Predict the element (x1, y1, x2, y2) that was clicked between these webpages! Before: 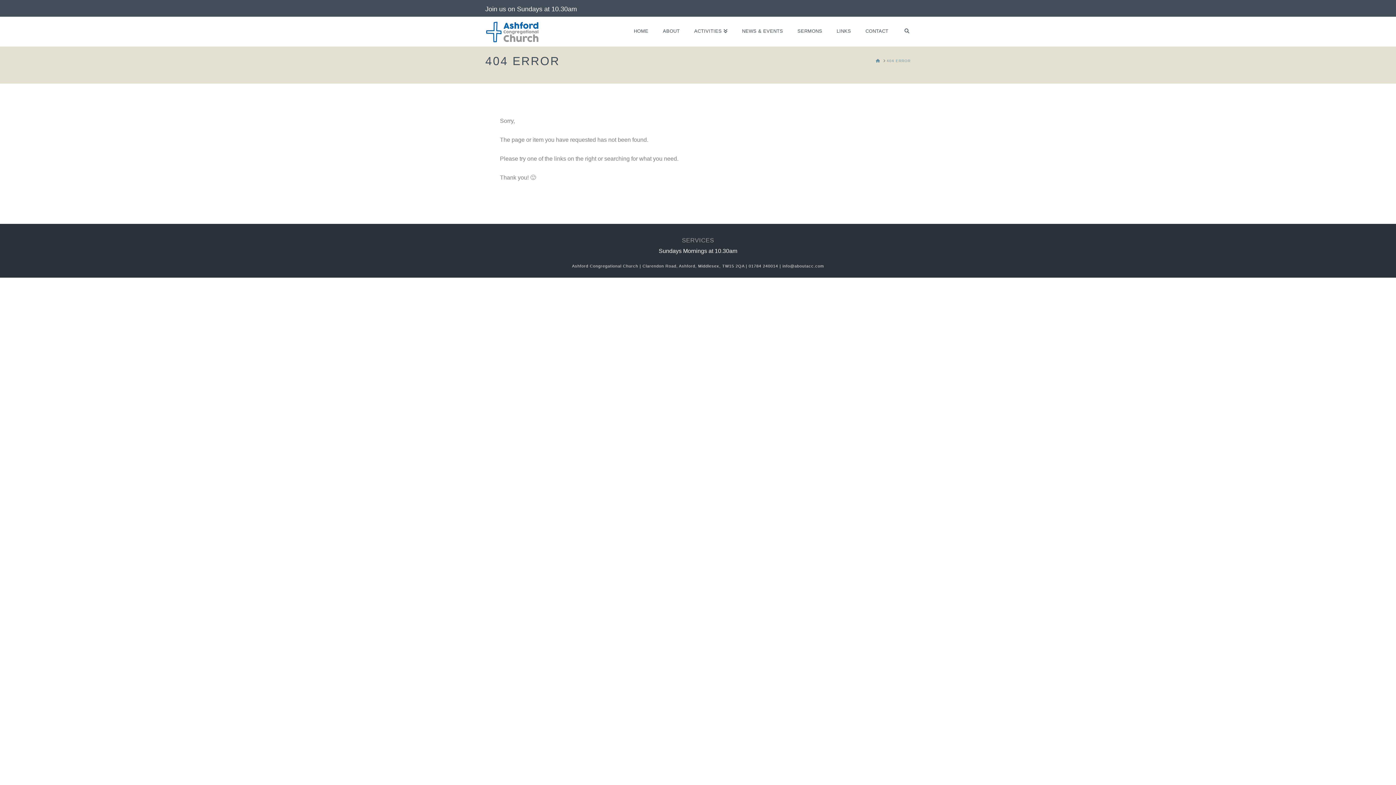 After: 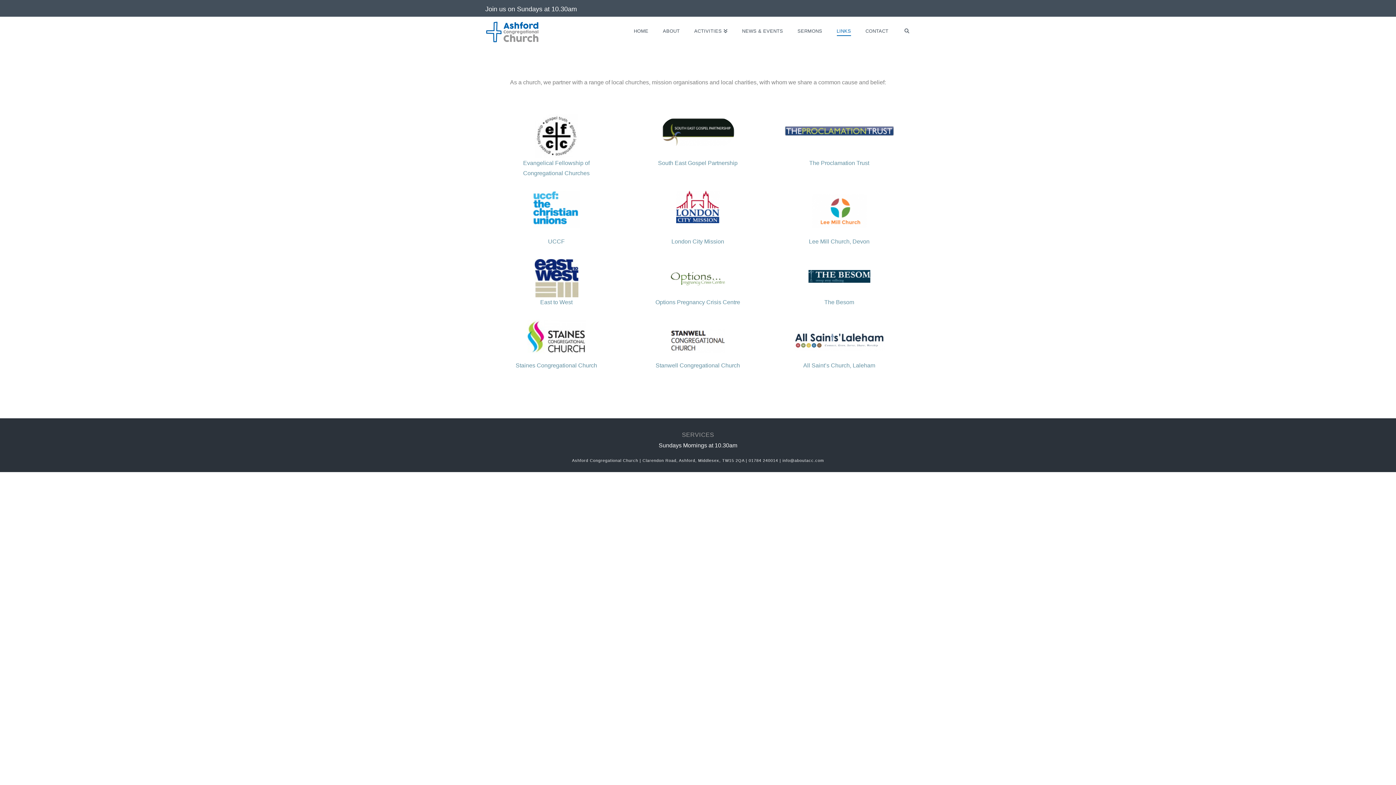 Action: label: LINKS bbox: (829, 16, 858, 38)